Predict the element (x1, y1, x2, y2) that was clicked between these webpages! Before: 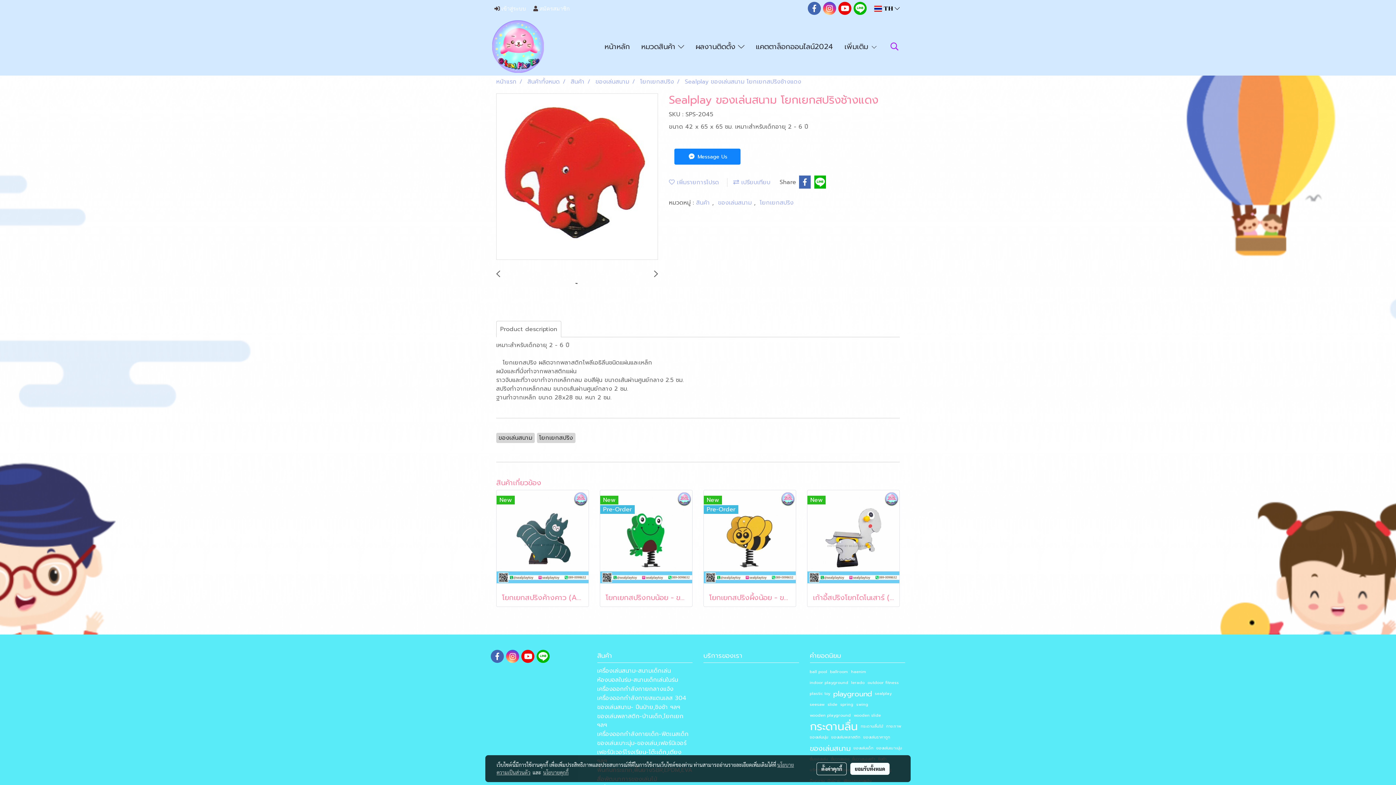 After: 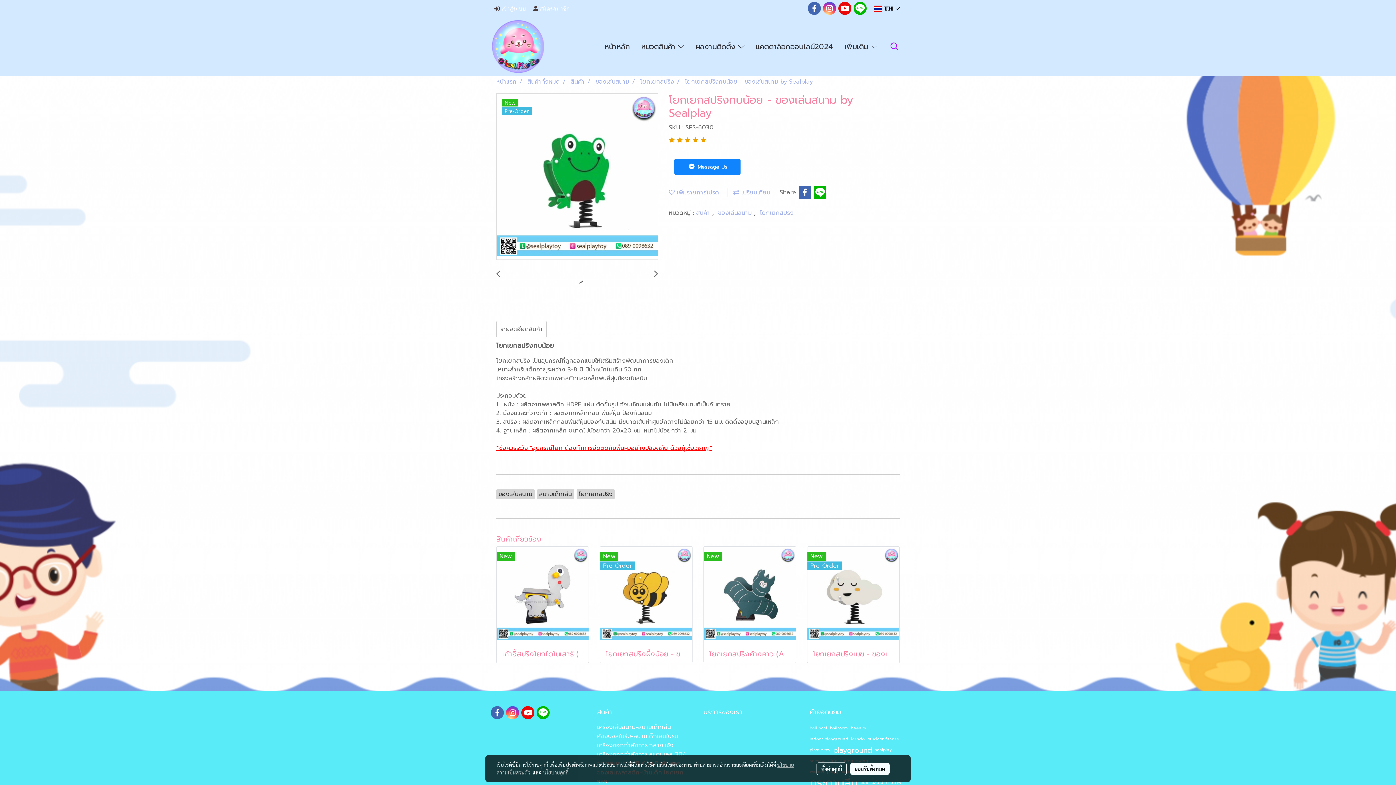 Action: label: โยกเยกสปริงกบน้อย - ของเล่นสนาม by Sealplay bbox: (605, 592, 686, 603)